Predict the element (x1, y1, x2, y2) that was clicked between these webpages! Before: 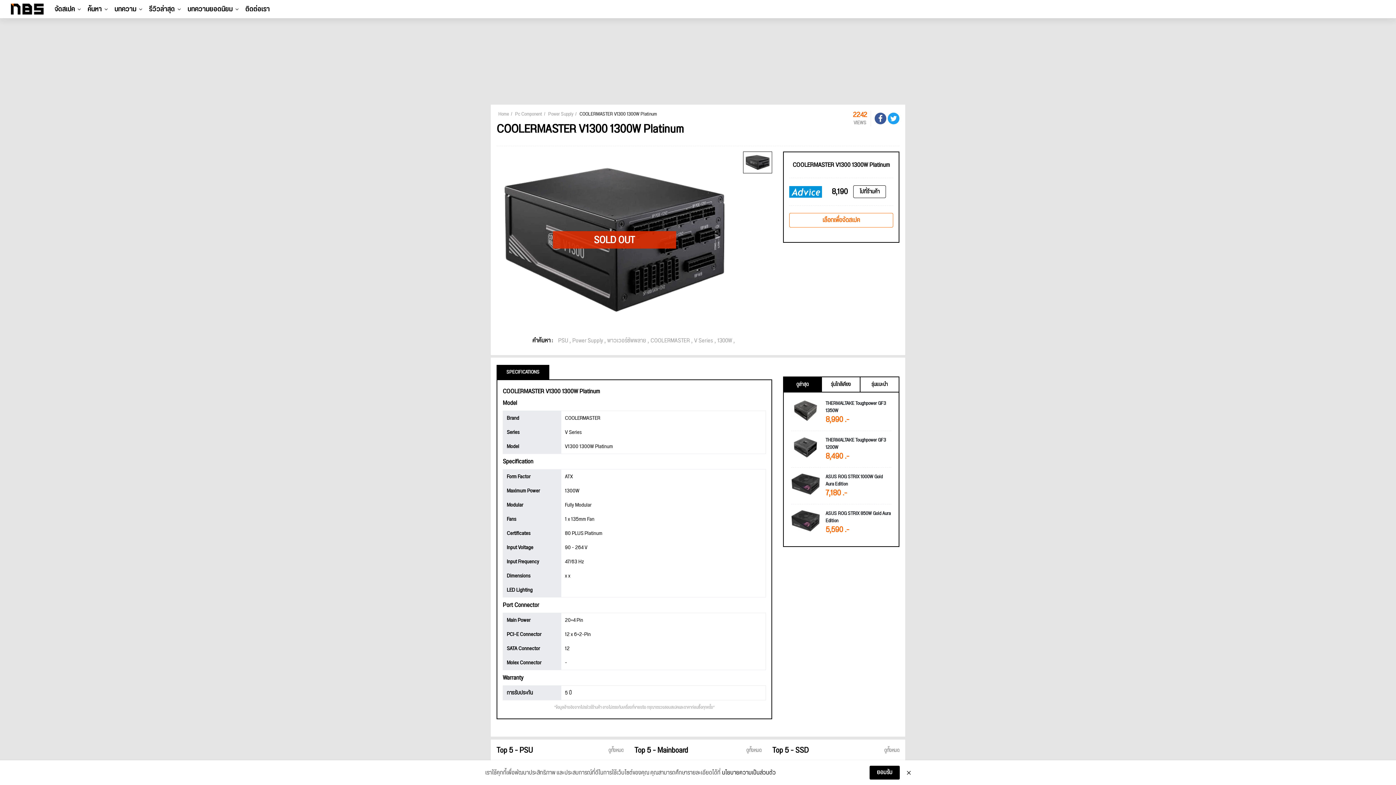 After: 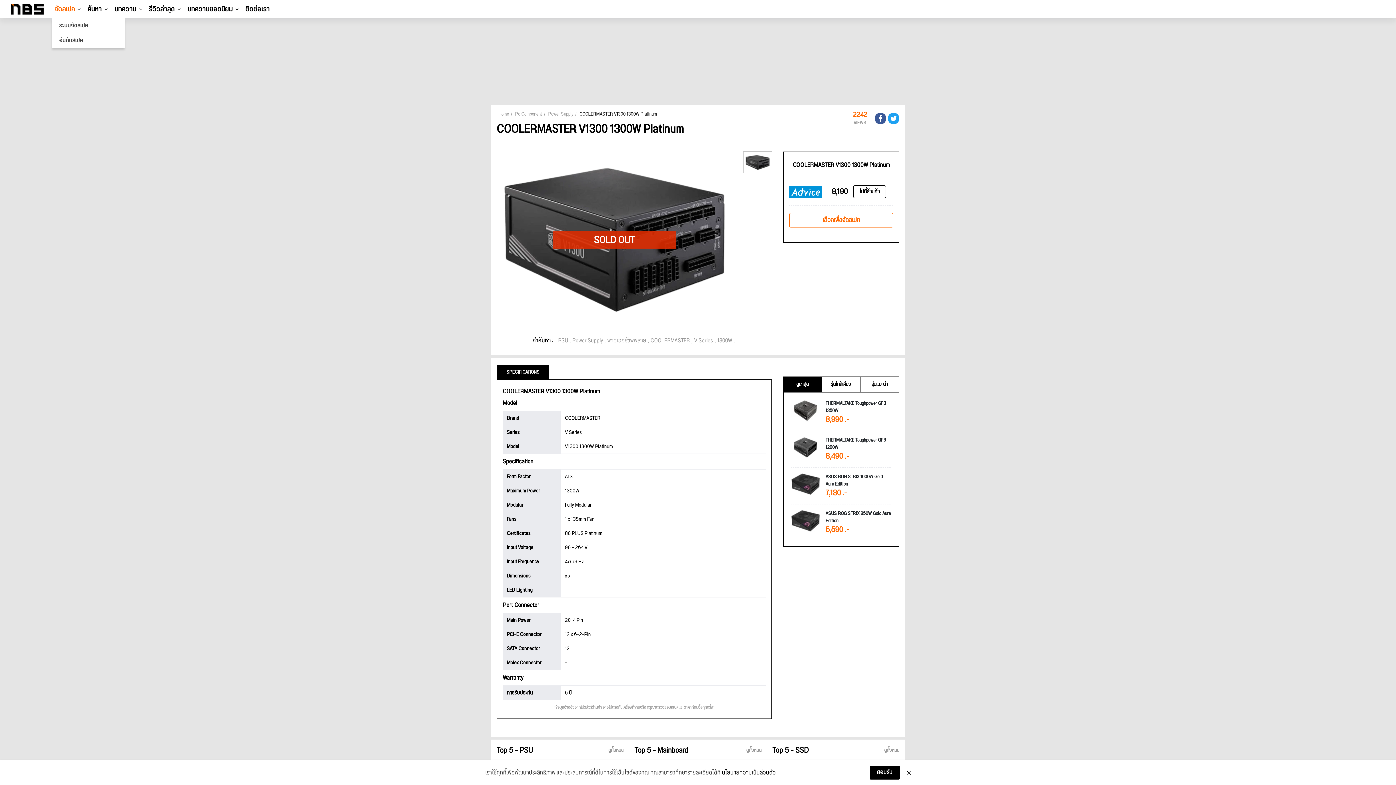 Action: label: จัดสเปค bbox: (54, 0, 78, 18)